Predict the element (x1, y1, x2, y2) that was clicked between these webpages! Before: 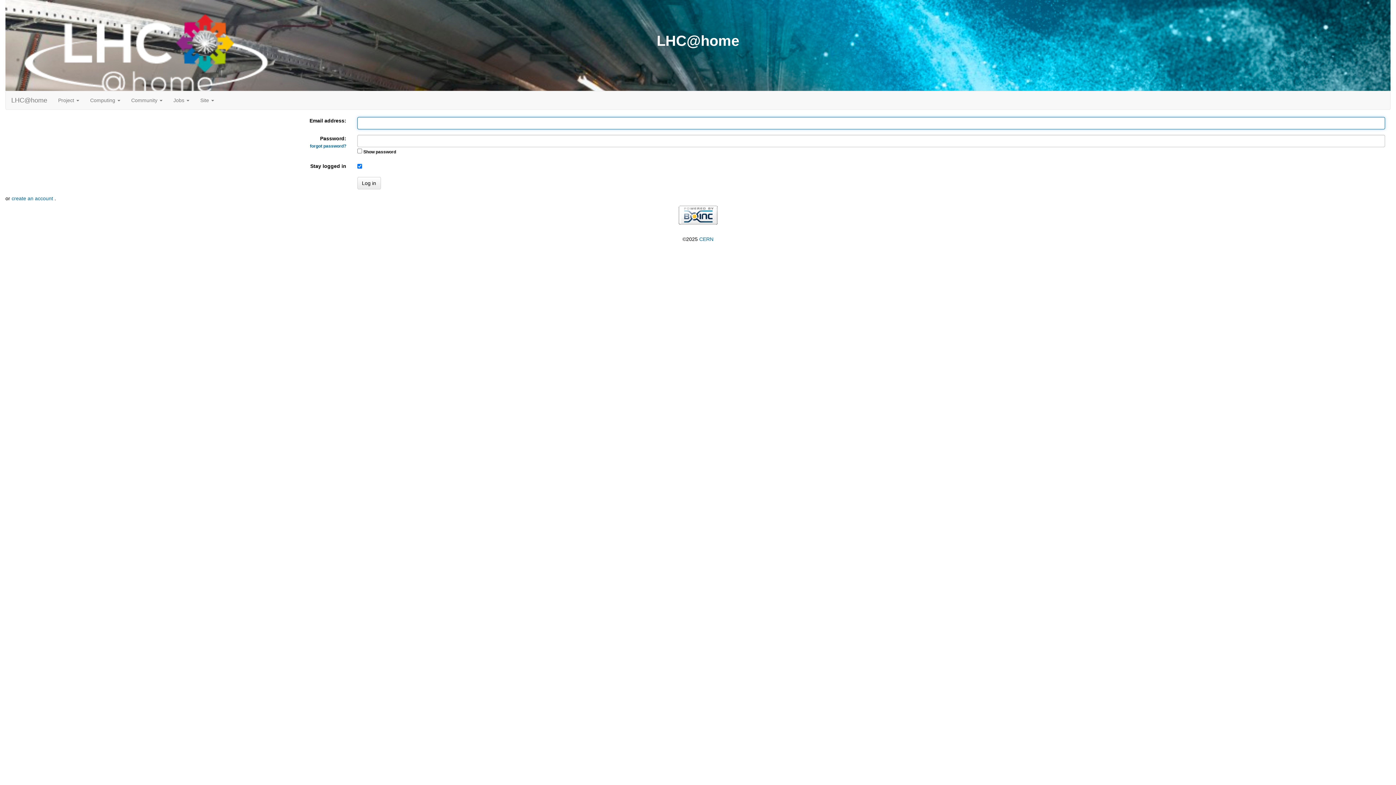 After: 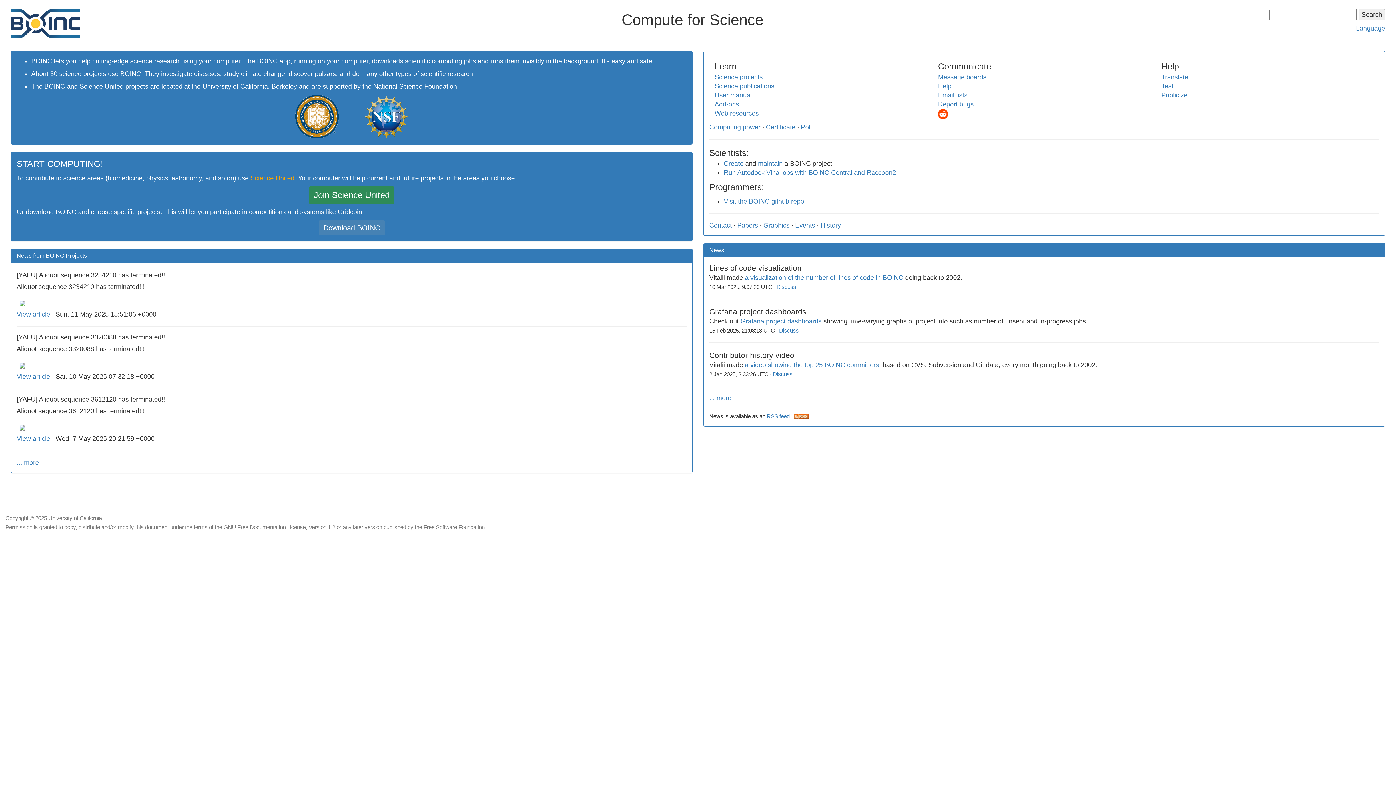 Action: bbox: (678, 211, 717, 217)